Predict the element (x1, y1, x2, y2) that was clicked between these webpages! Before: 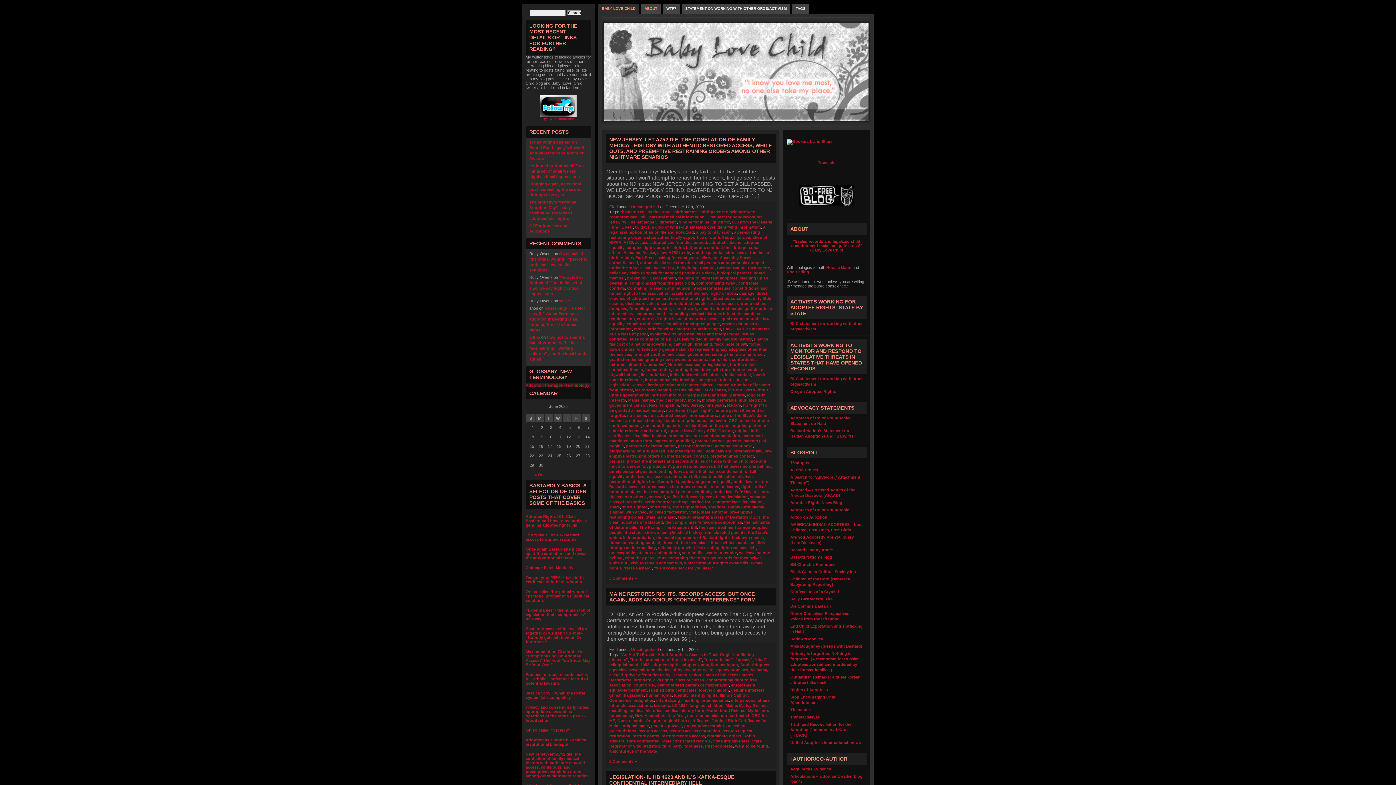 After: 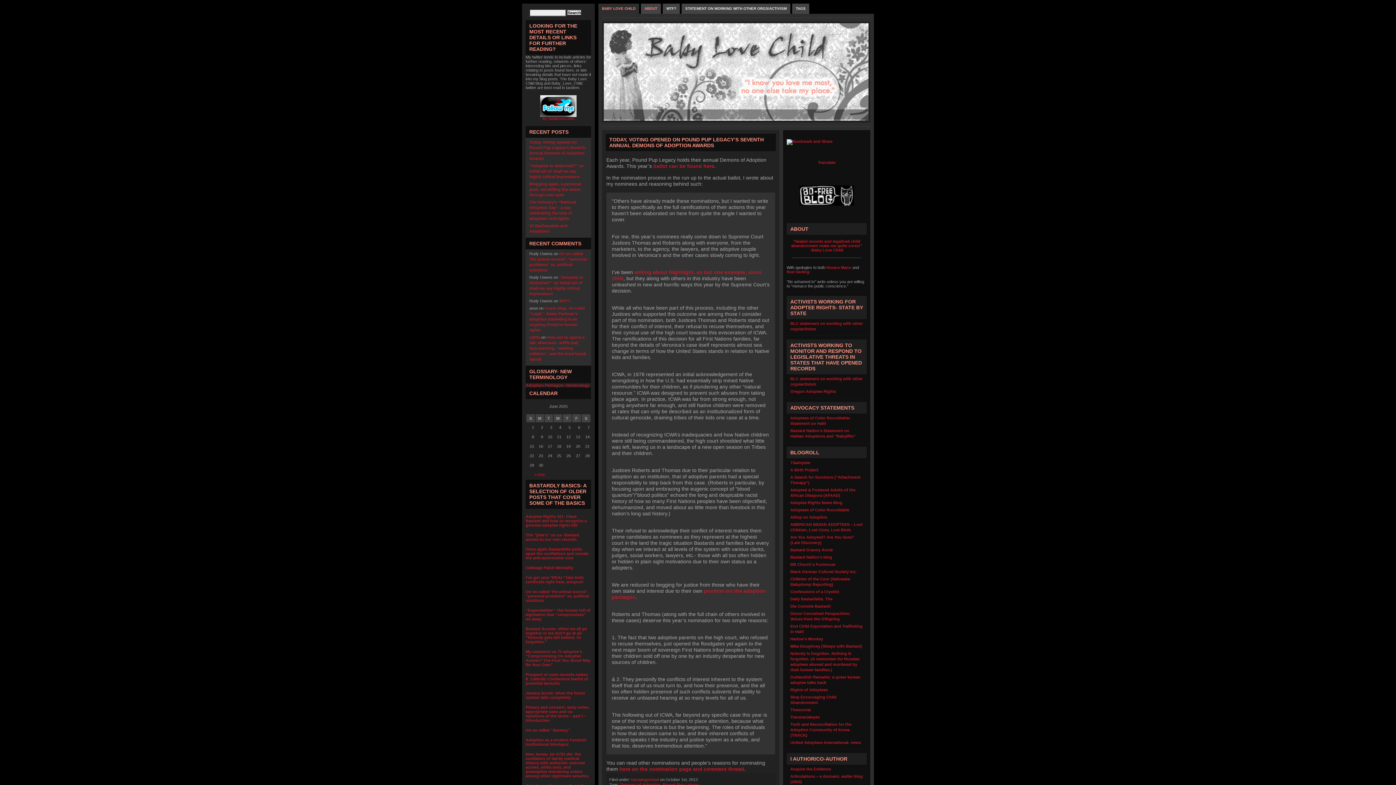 Action: label: BABY LOVE CHILD bbox: (598, 3, 639, 13)